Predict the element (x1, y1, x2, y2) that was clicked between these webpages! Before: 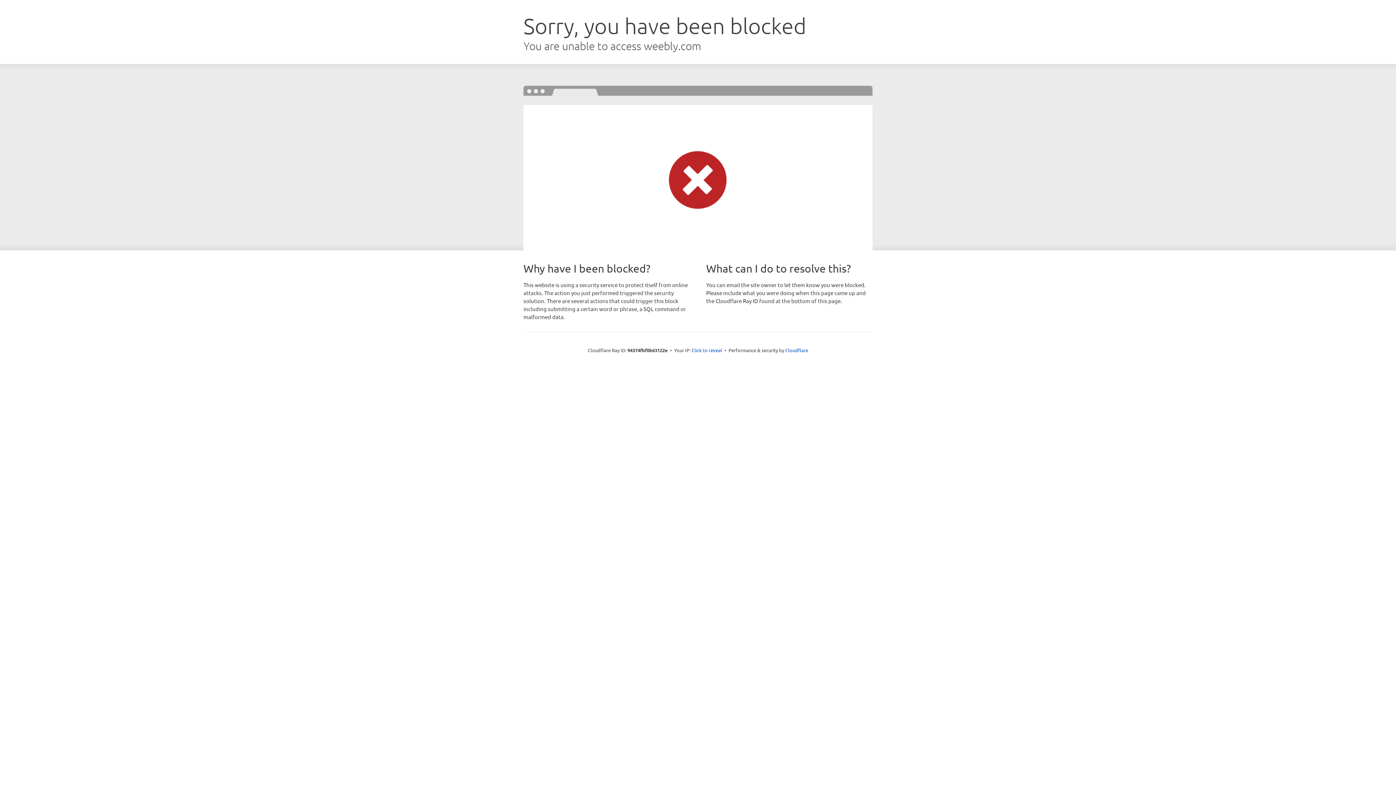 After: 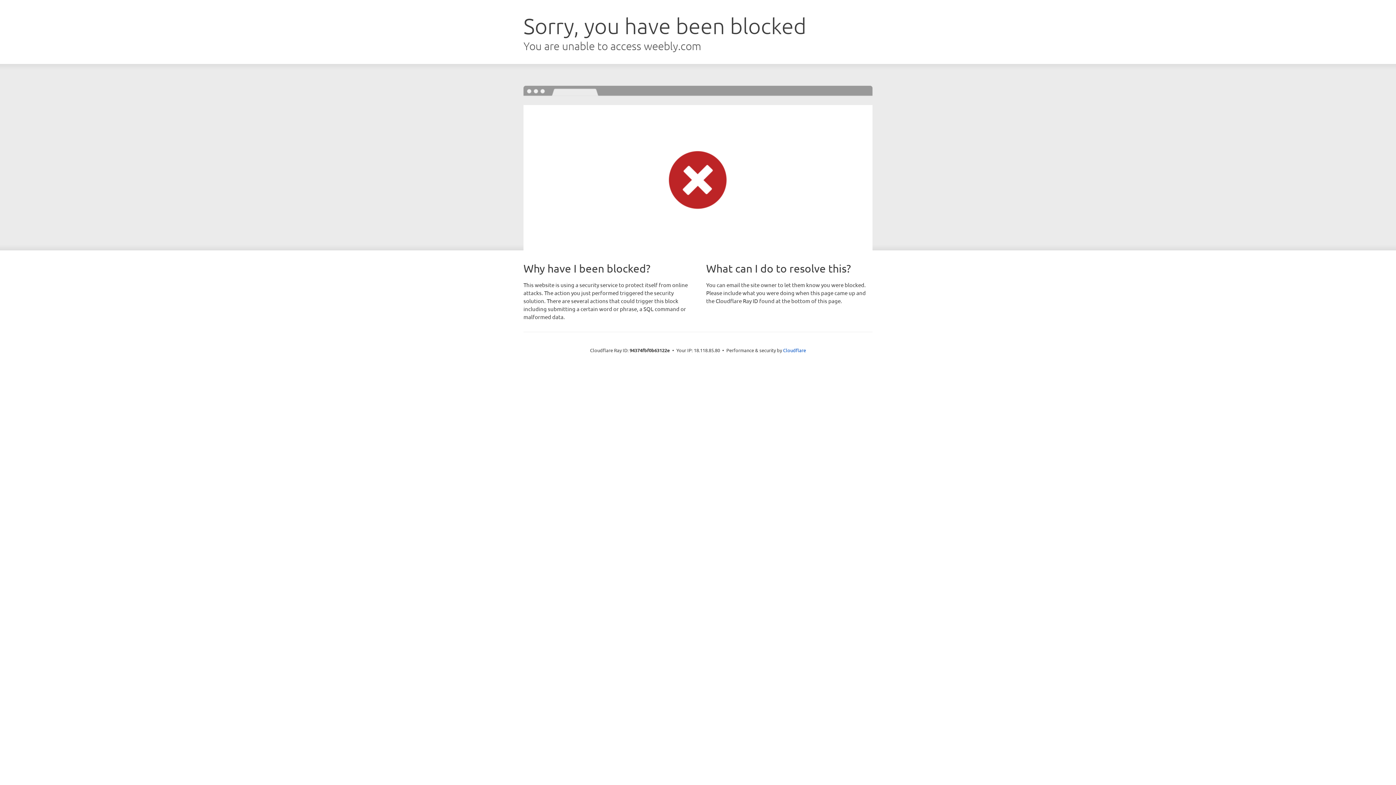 Action: bbox: (691, 346, 722, 353) label: Click to reveal